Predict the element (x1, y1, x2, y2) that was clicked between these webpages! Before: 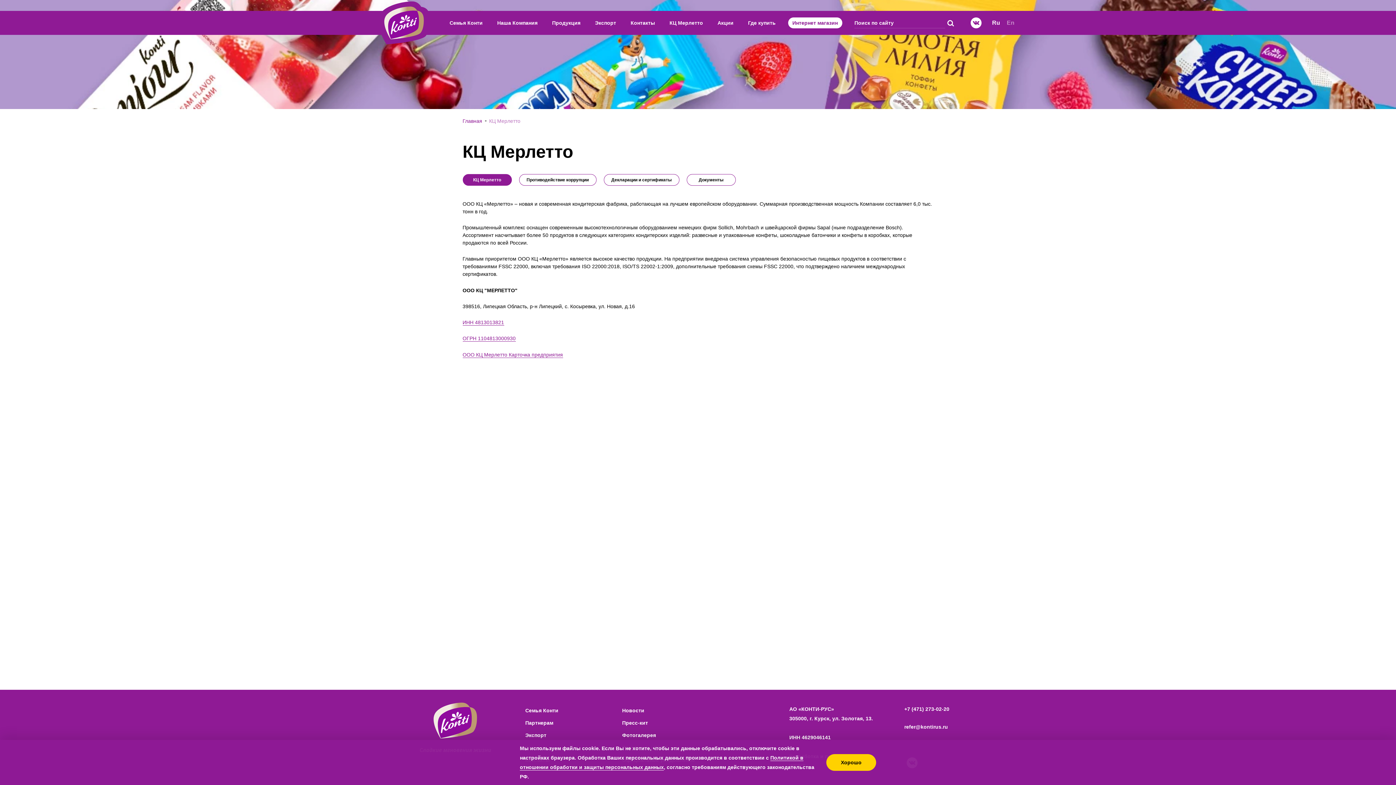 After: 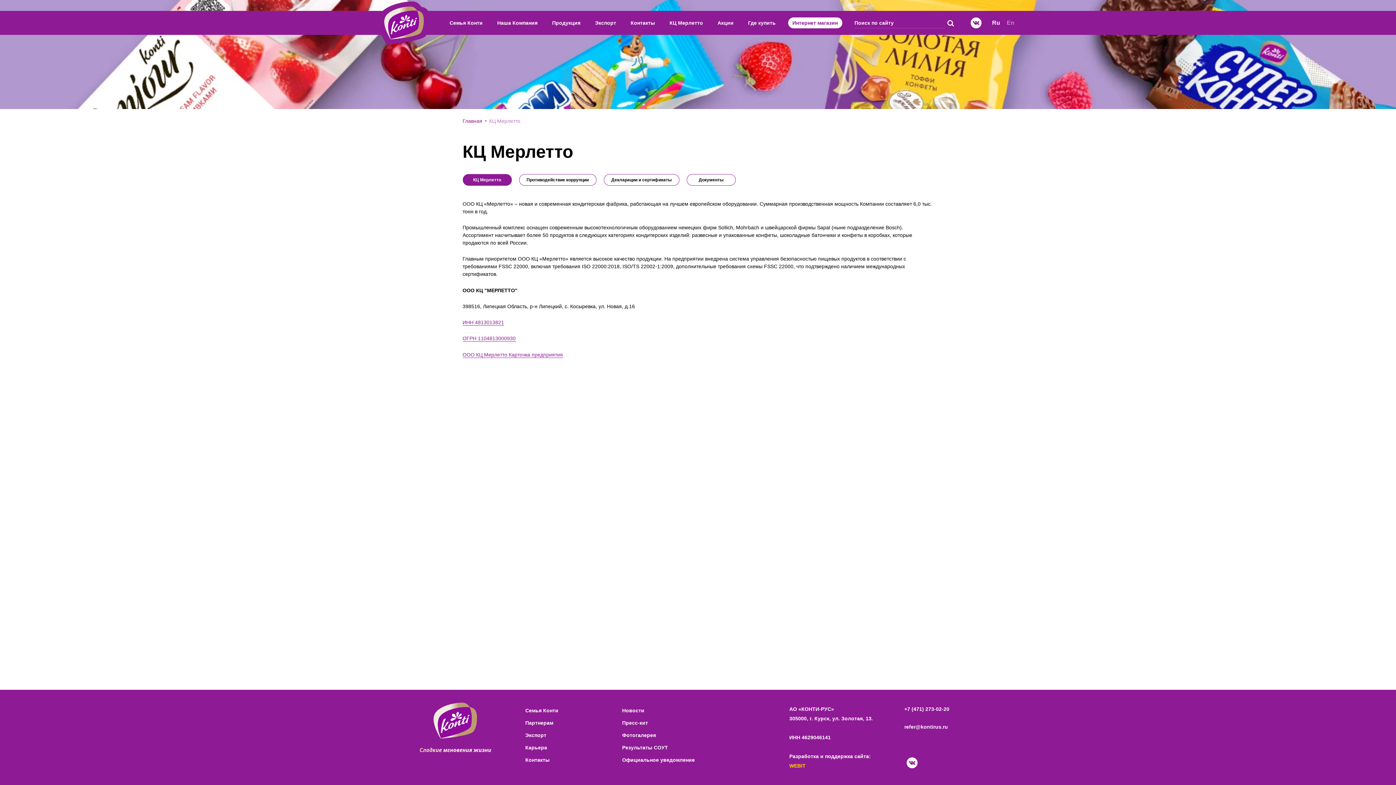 Action: label: Хорошо bbox: (826, 754, 876, 771)